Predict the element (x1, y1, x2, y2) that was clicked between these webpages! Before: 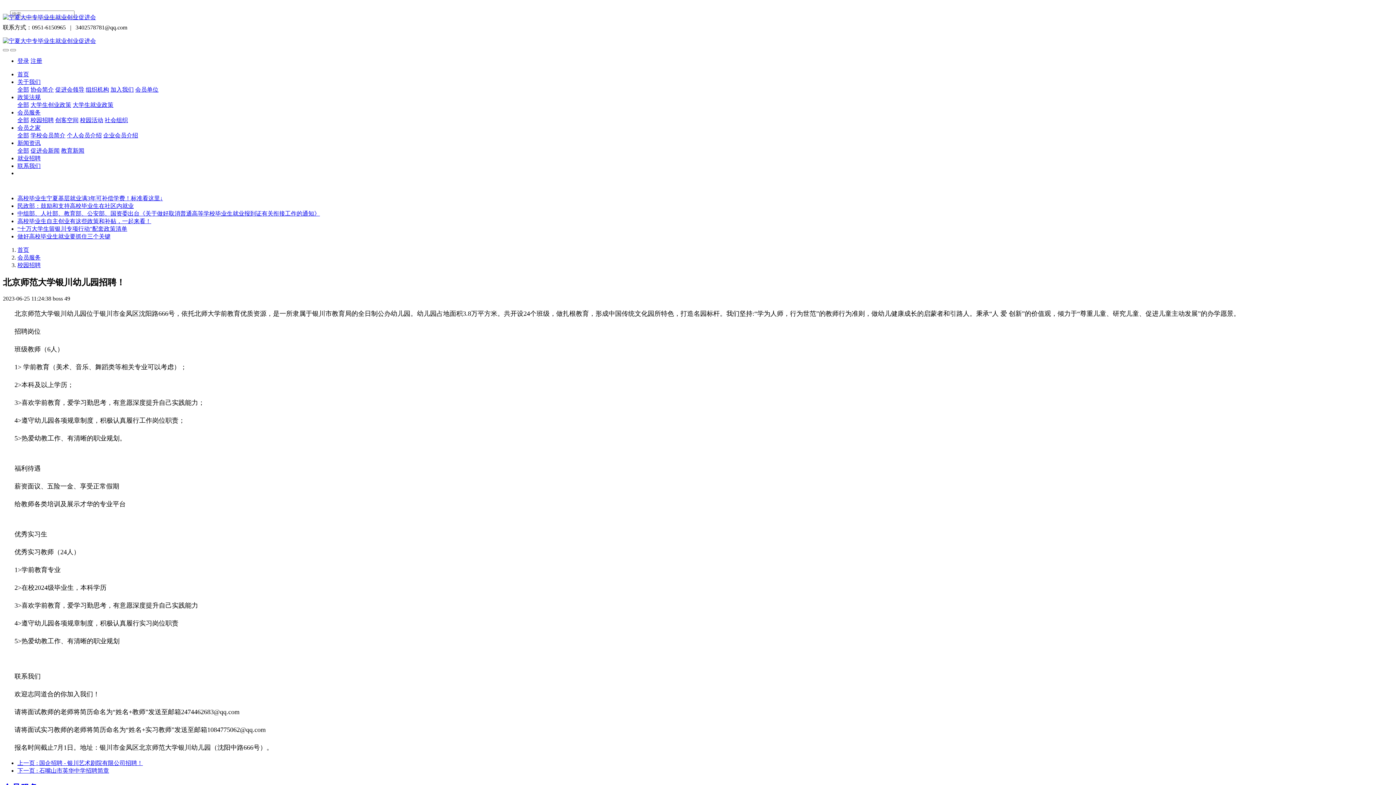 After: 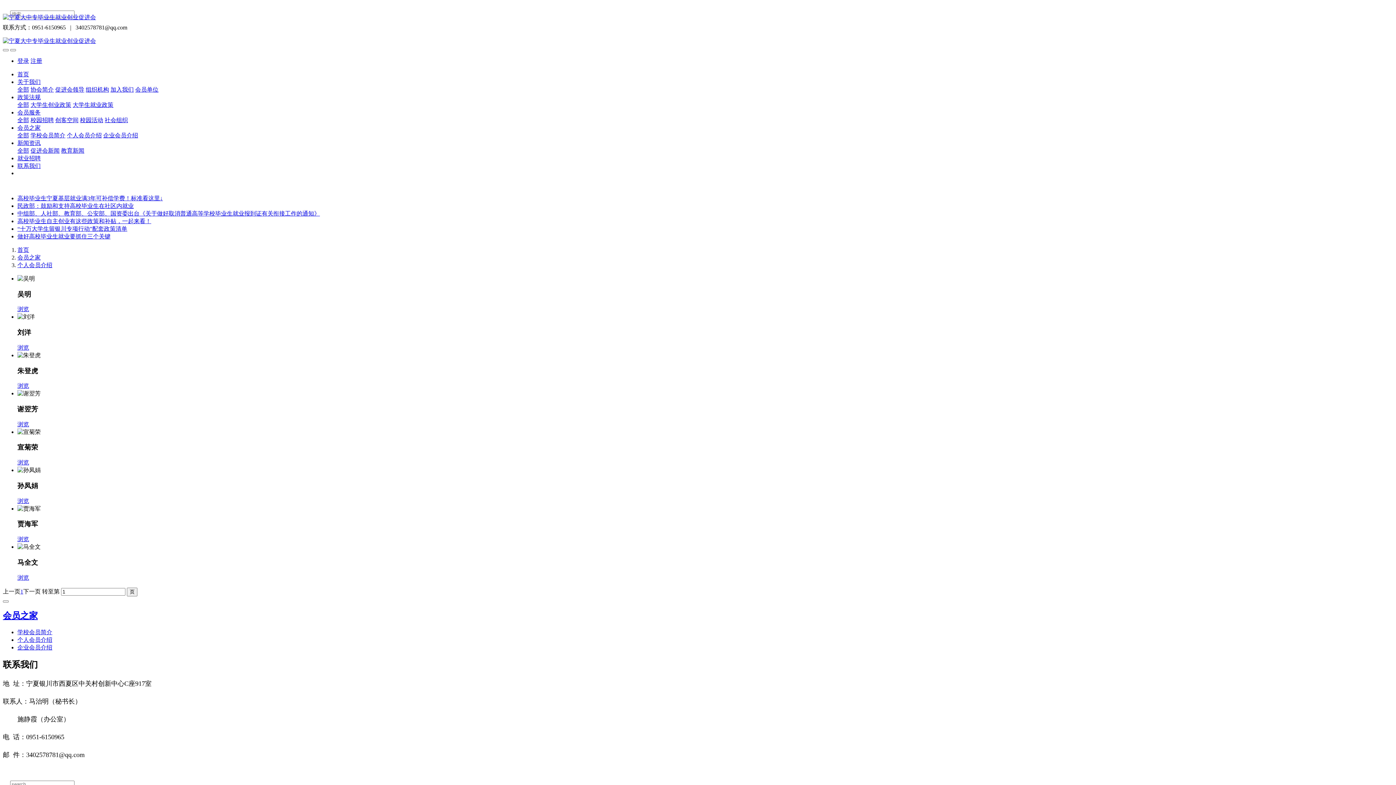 Action: label: 个人会员介绍 bbox: (66, 132, 101, 138)